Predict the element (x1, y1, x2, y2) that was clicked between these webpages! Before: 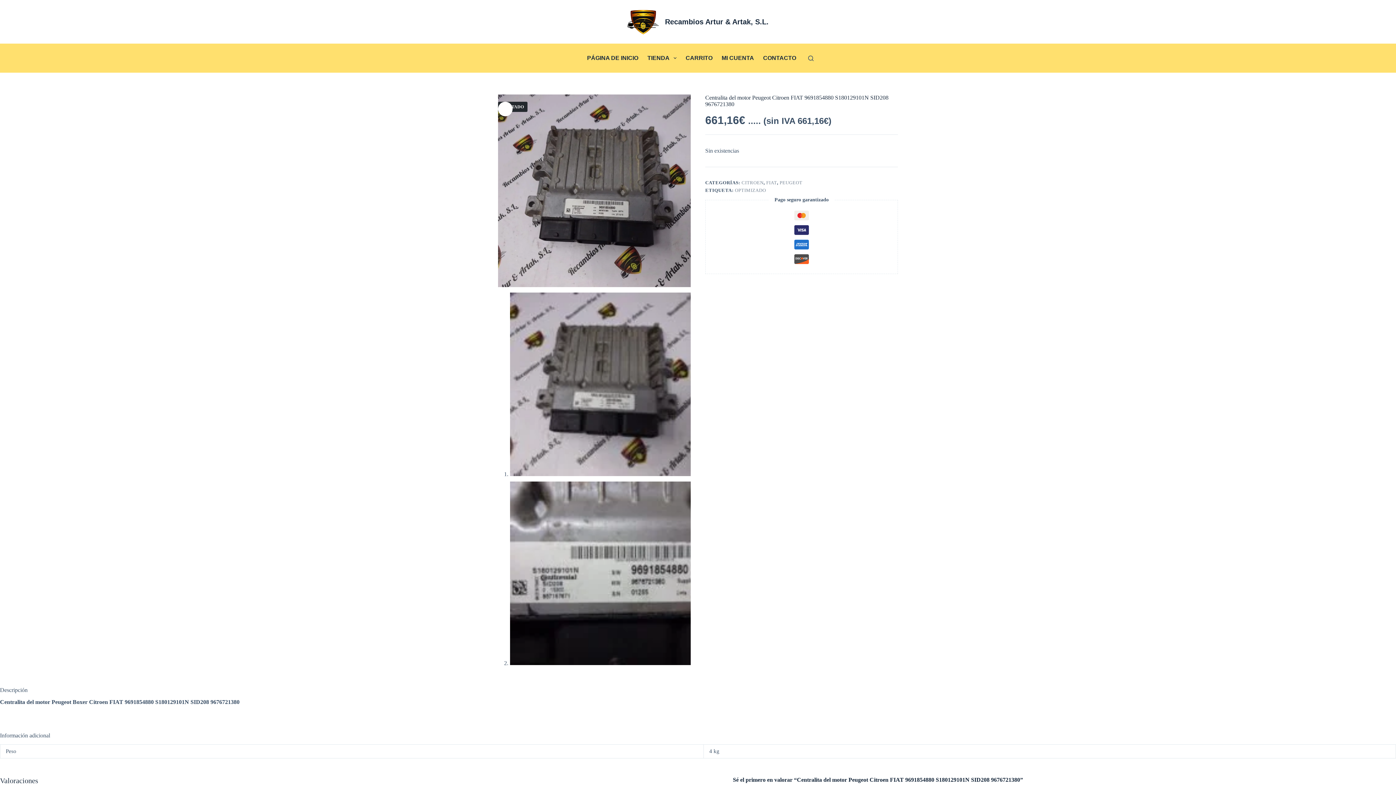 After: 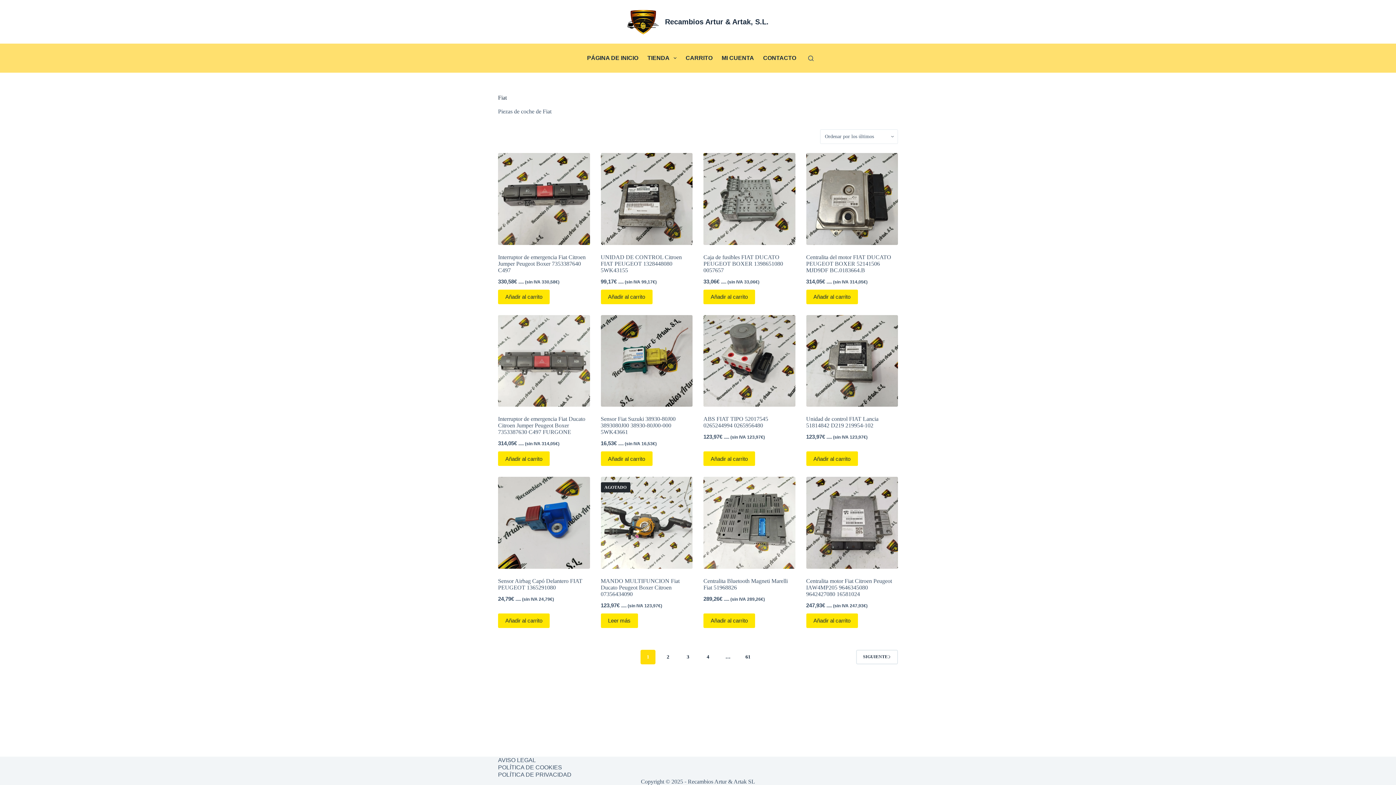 Action: bbox: (766, 180, 777, 185) label: FIAT